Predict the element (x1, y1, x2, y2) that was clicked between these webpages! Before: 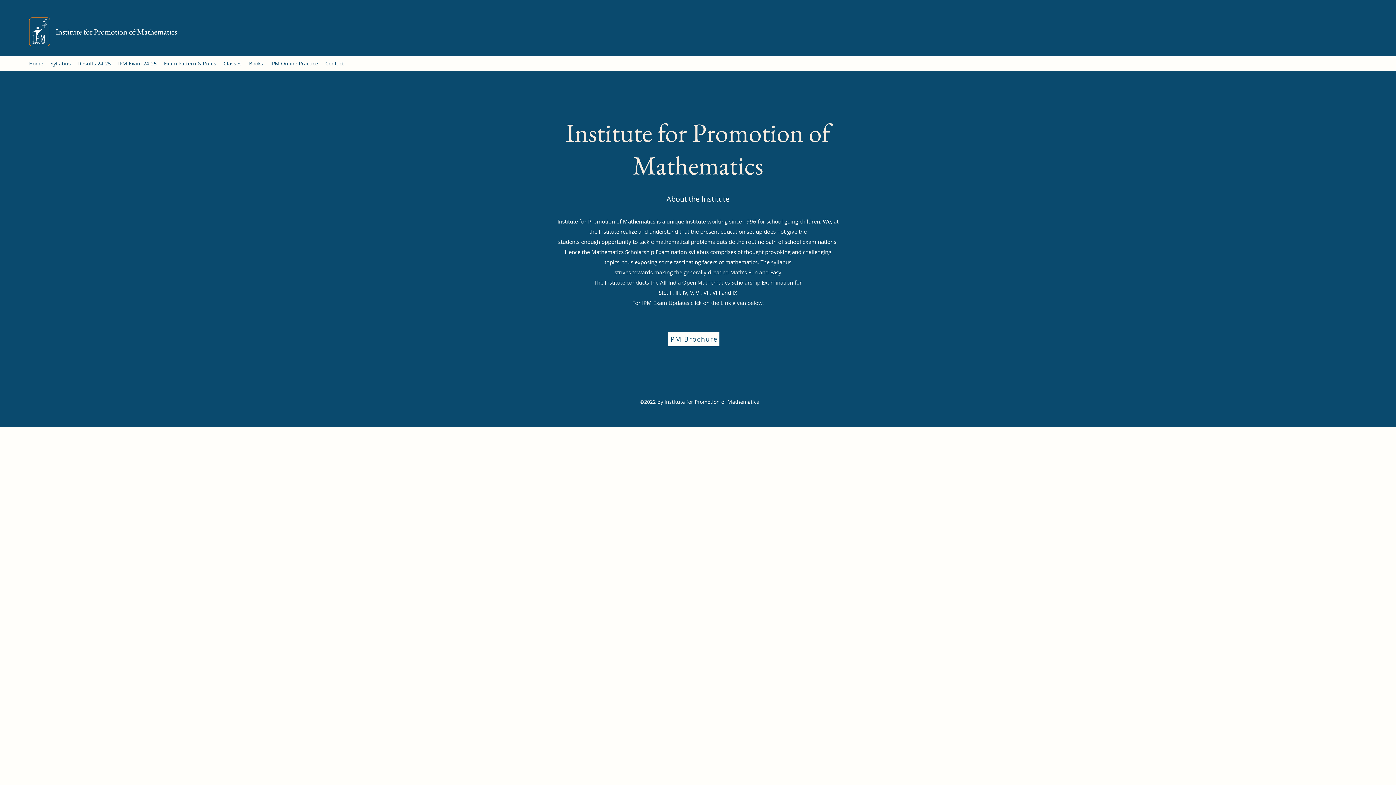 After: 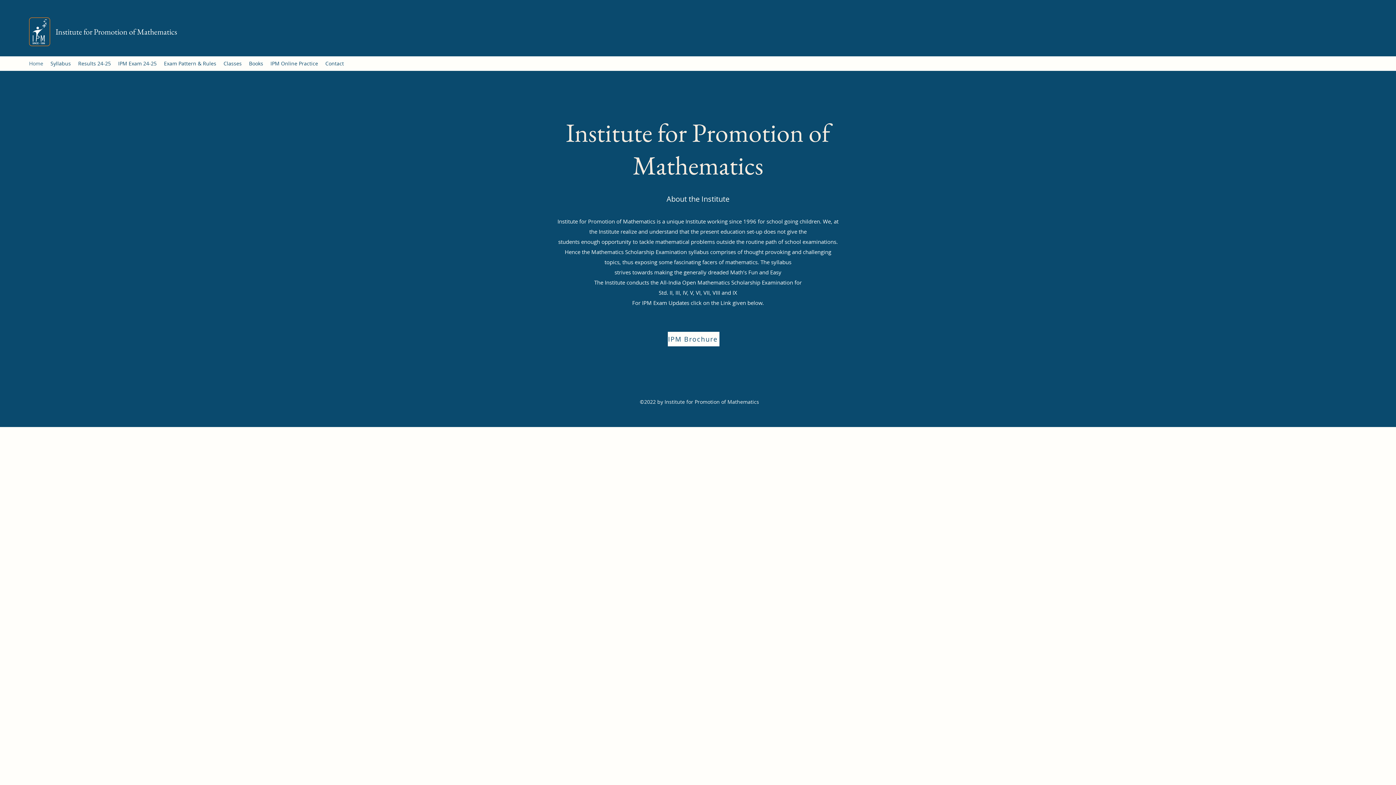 Action: label: Home bbox: (25, 58, 46, 69)